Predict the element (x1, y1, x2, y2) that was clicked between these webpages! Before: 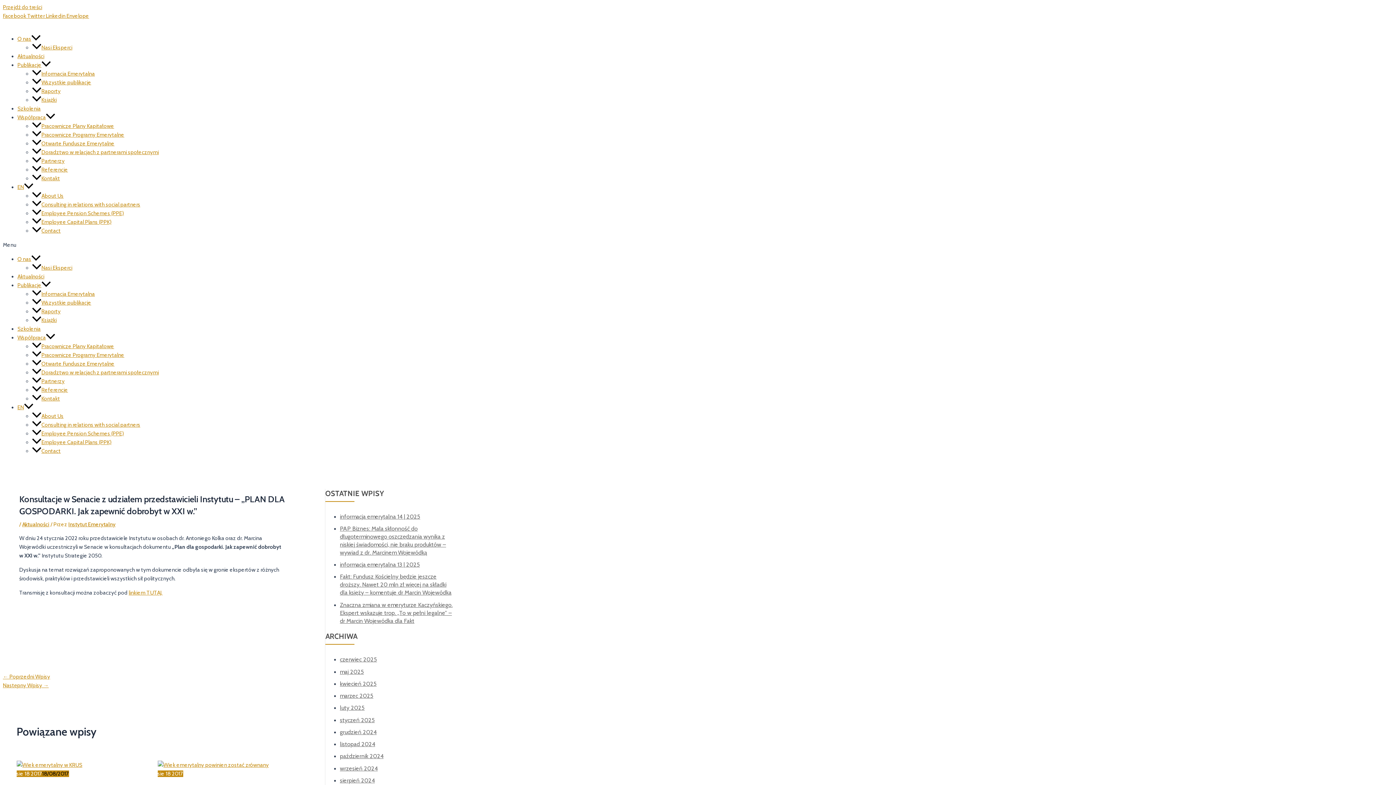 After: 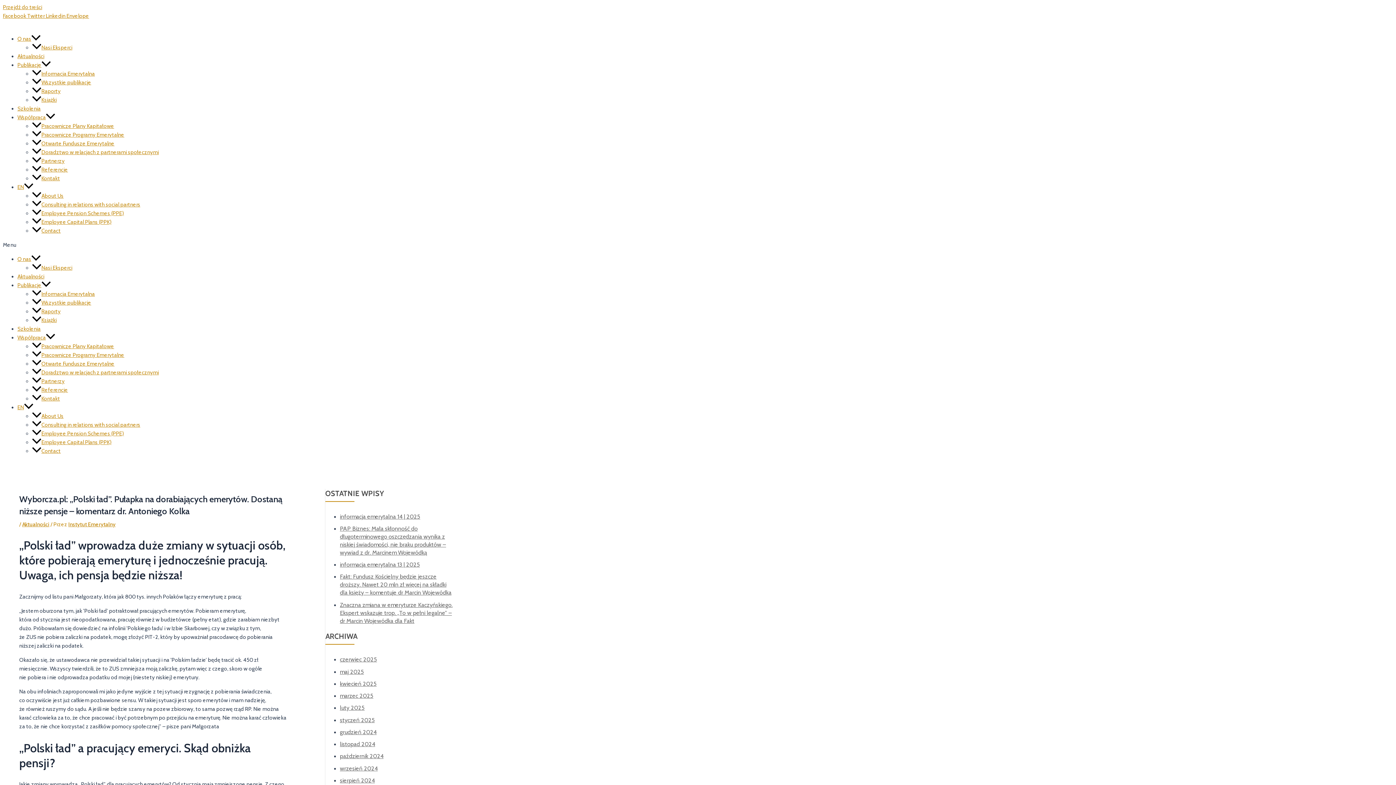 Action: label: ← Poprzedni Wpisy bbox: (2, 673, 50, 680)